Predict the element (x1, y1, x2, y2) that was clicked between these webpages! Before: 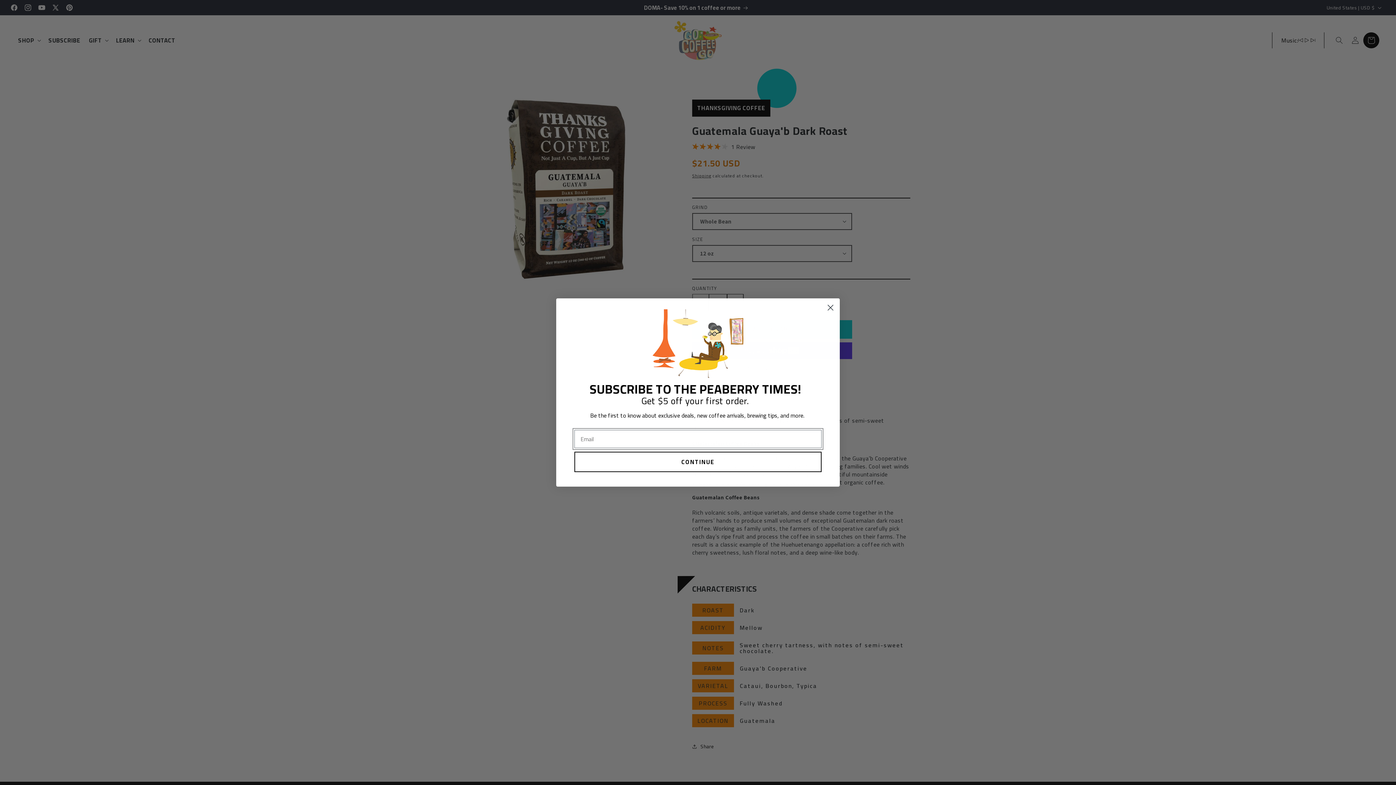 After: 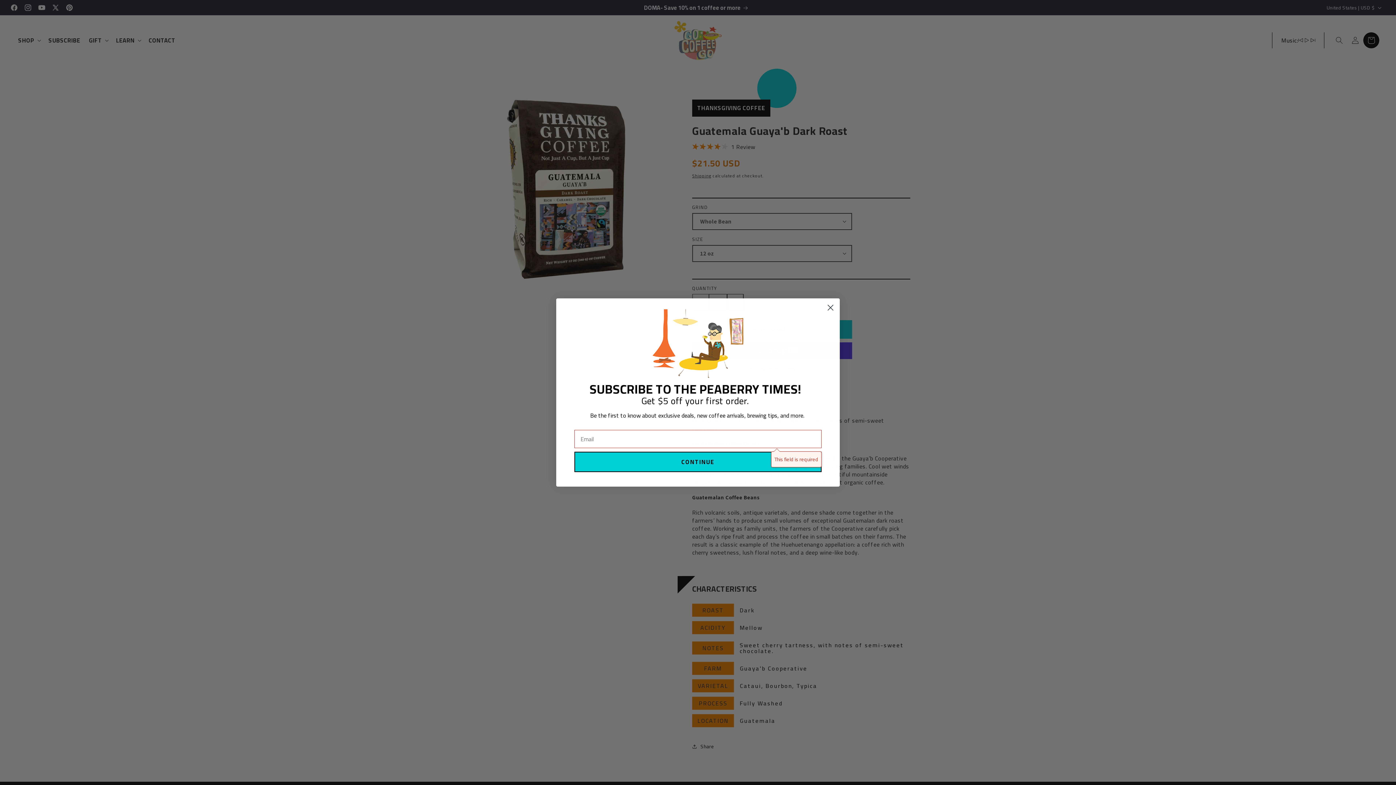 Action: bbox: (574, 452, 821, 472) label: CONTINUE